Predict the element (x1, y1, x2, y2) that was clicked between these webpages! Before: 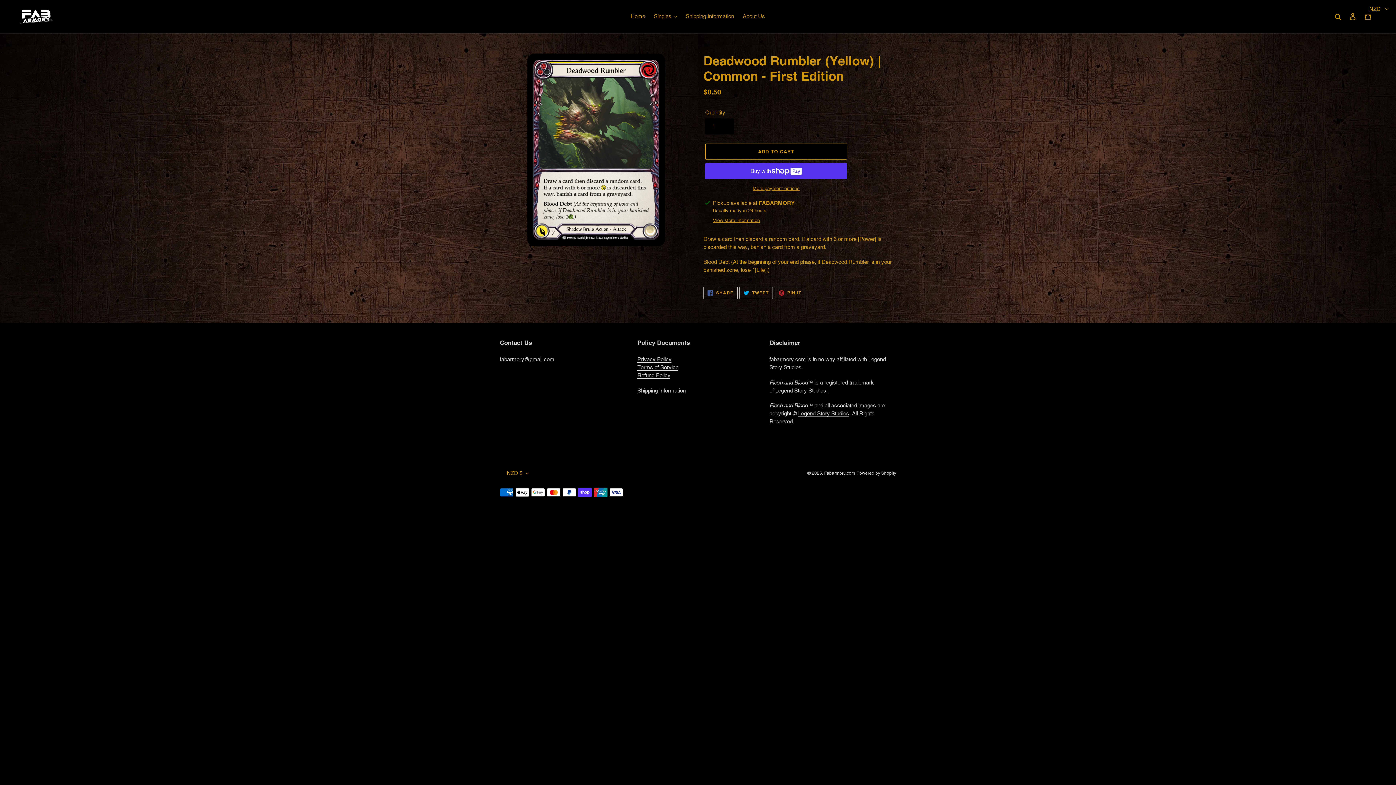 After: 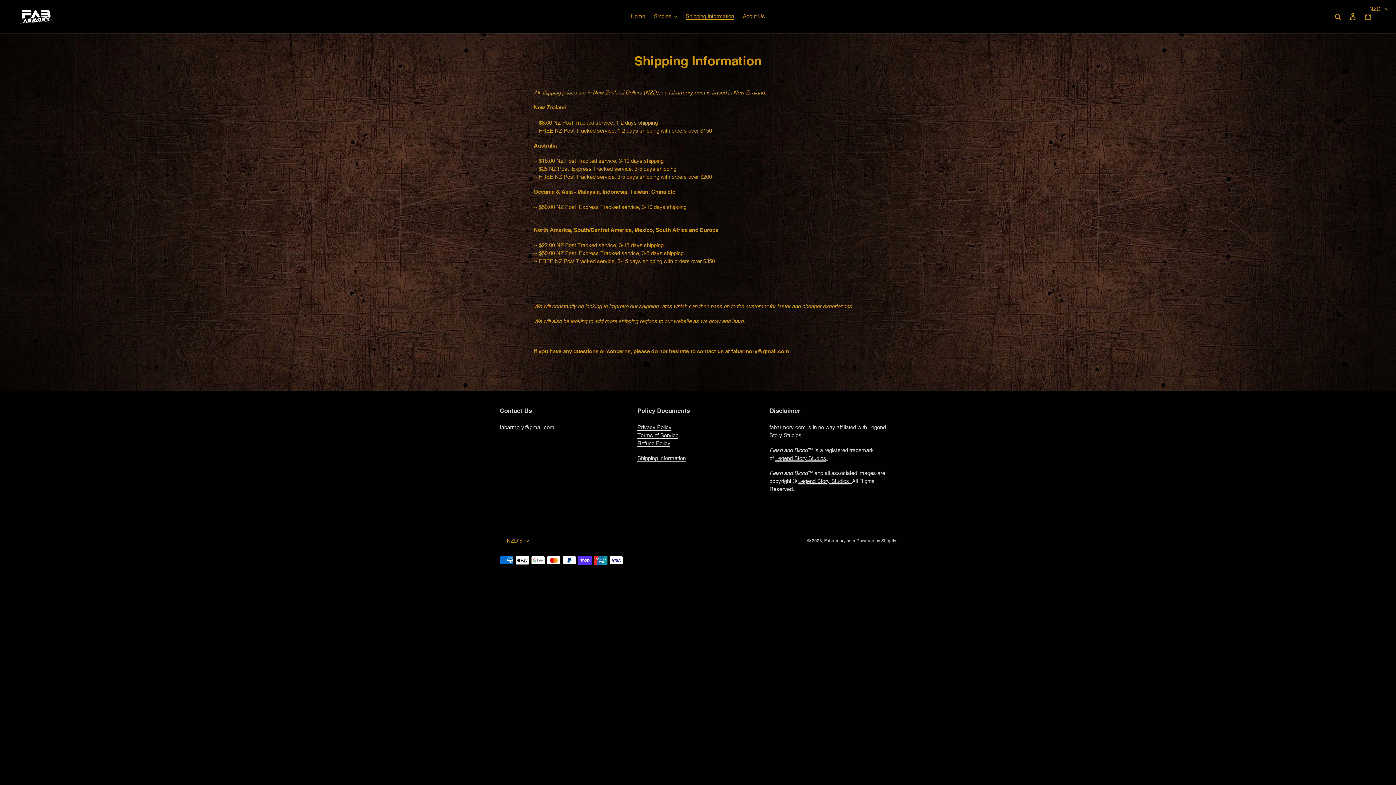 Action: label: Shipping Information bbox: (682, 11, 737, 21)